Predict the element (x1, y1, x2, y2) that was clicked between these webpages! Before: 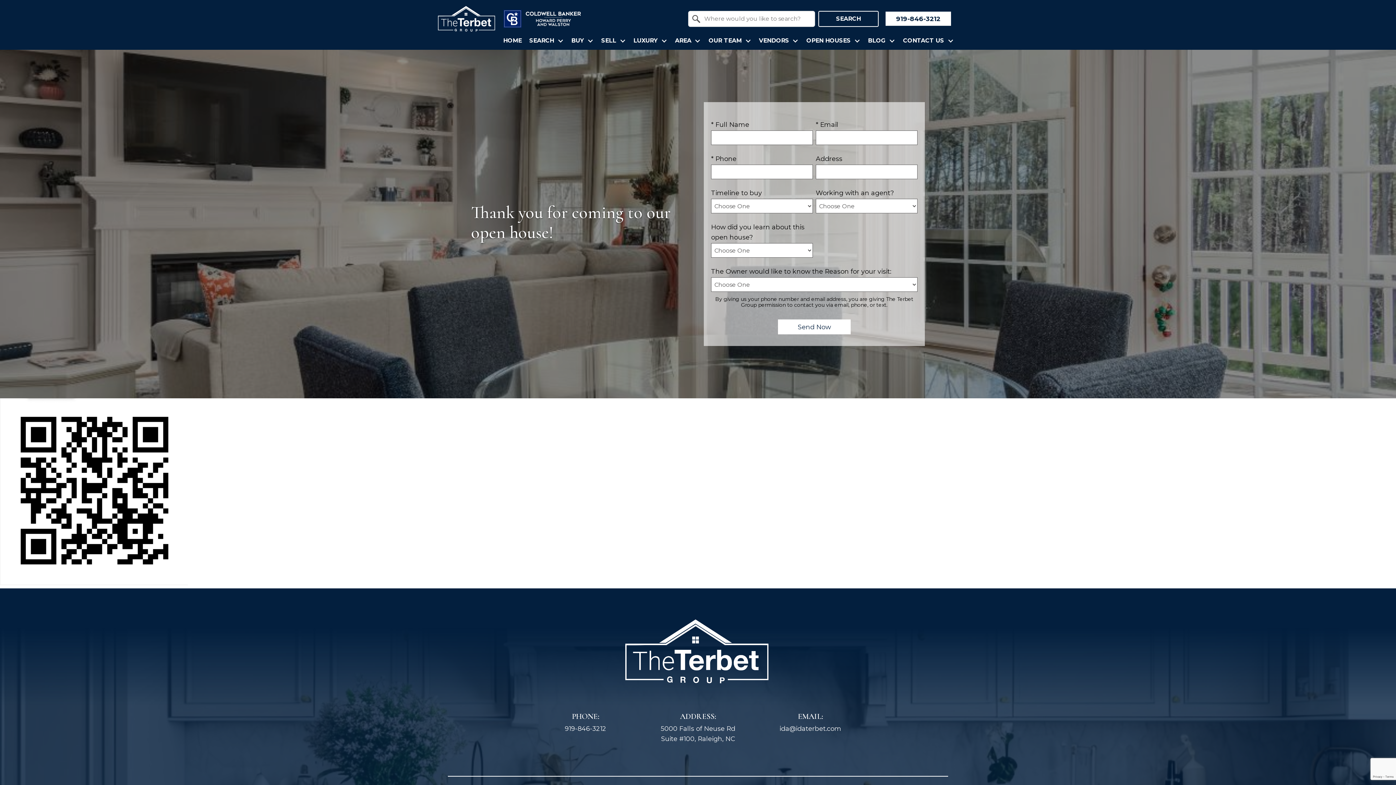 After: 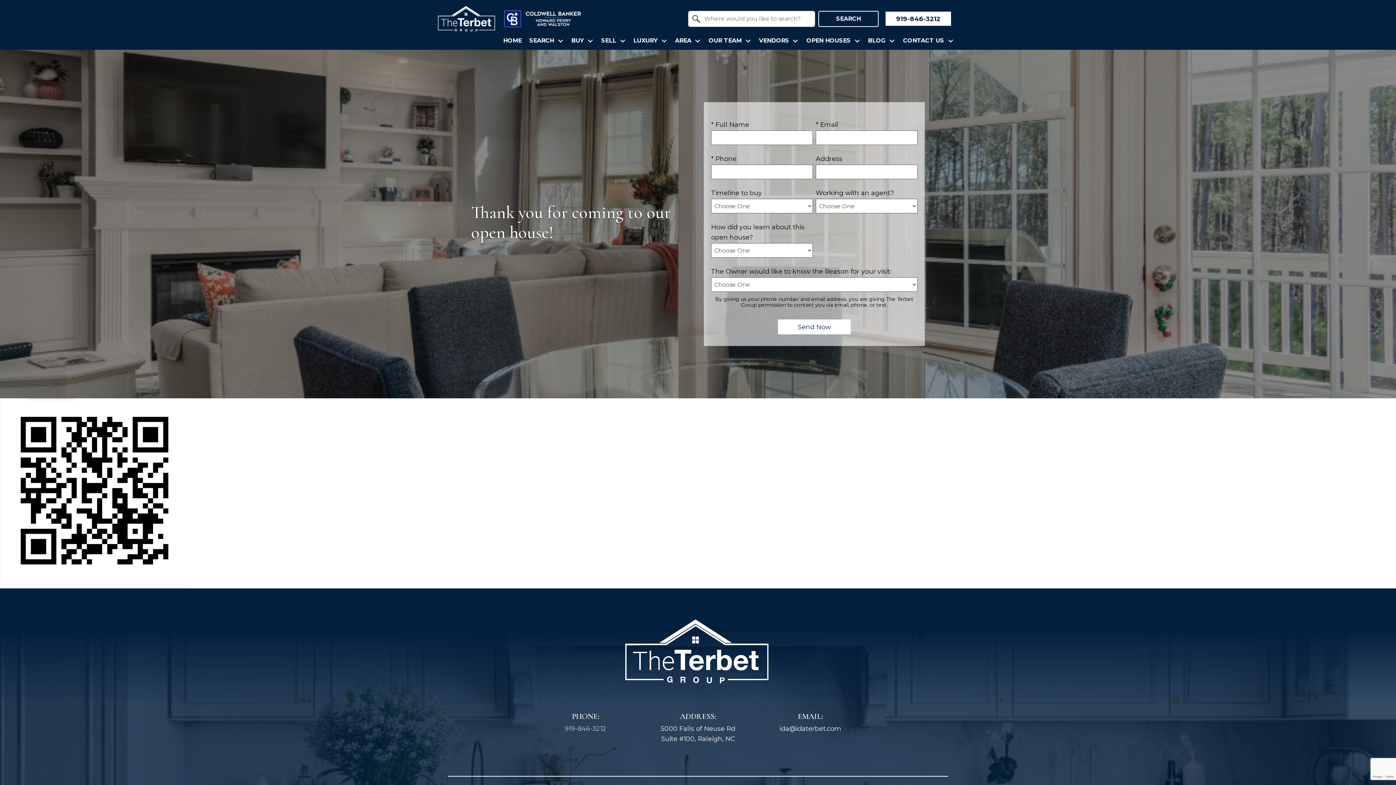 Action: bbox: (564, 725, 606, 732) label: Call 919-846-3212